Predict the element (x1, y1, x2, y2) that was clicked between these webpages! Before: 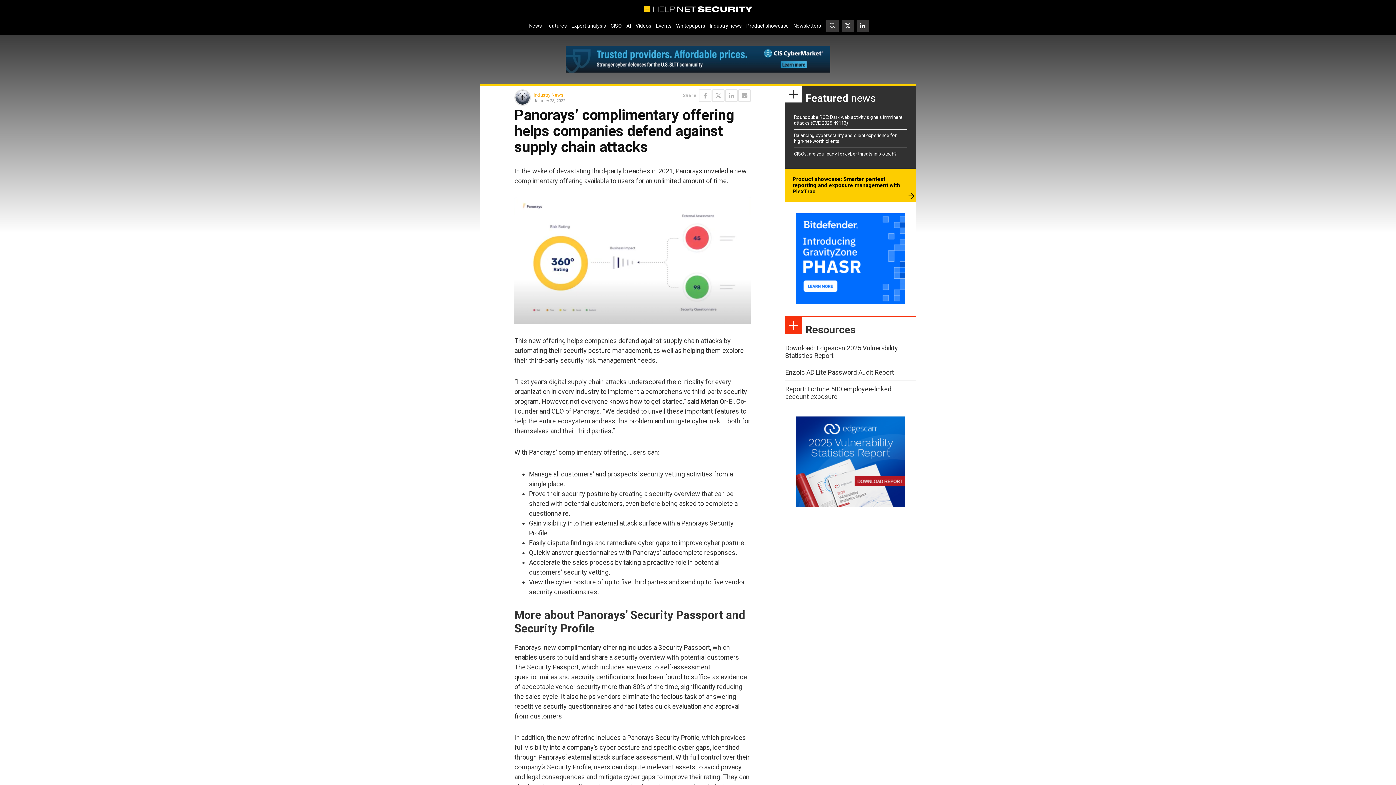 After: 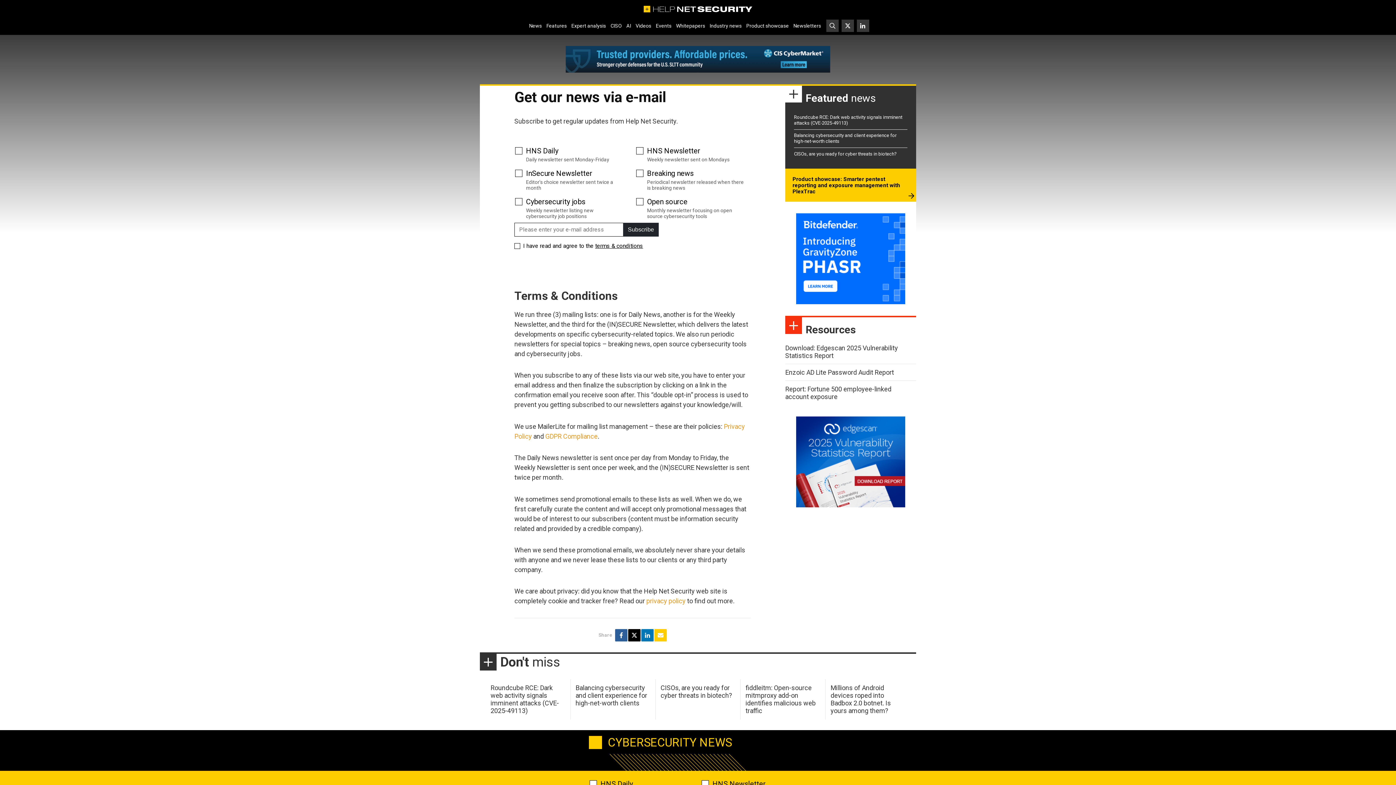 Action: label: Newsletters bbox: (791, 20, 823, 31)